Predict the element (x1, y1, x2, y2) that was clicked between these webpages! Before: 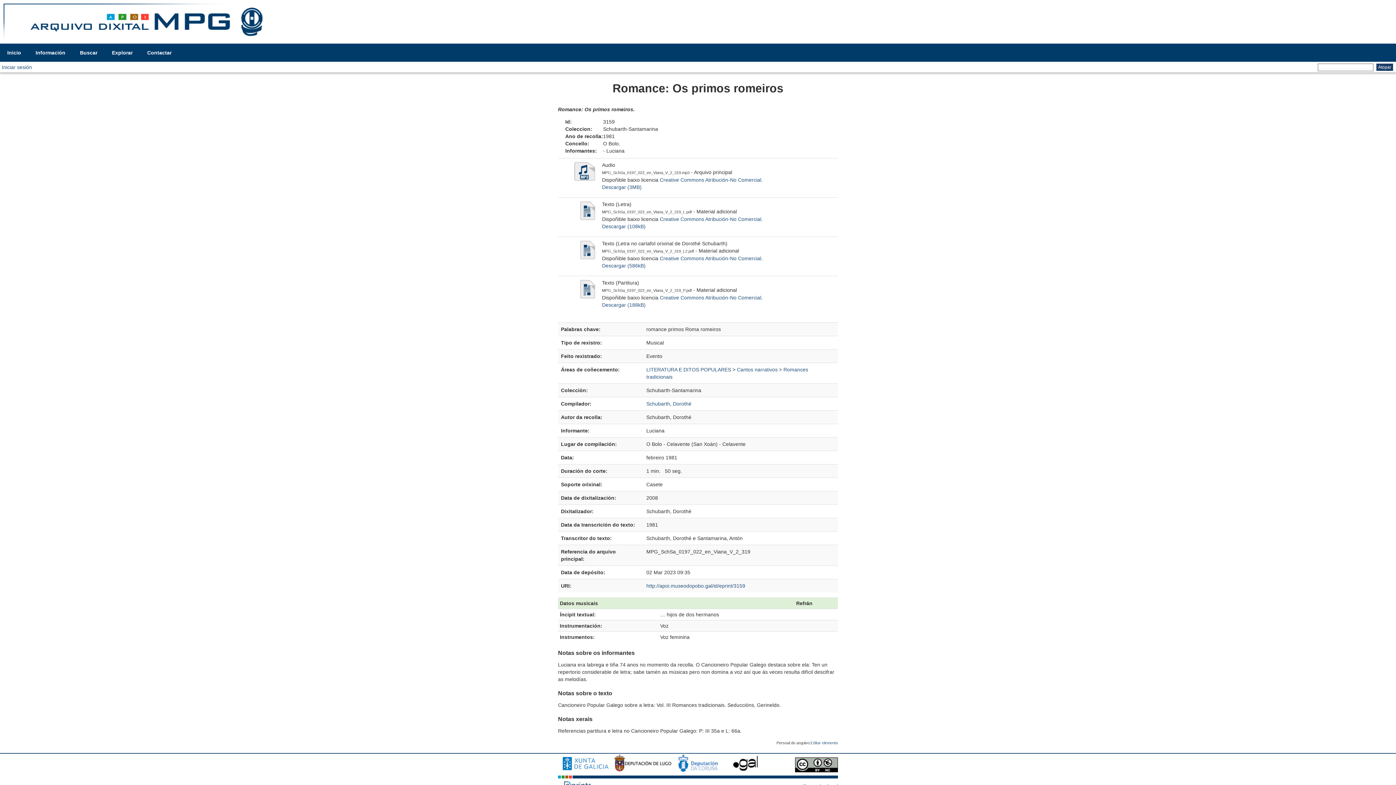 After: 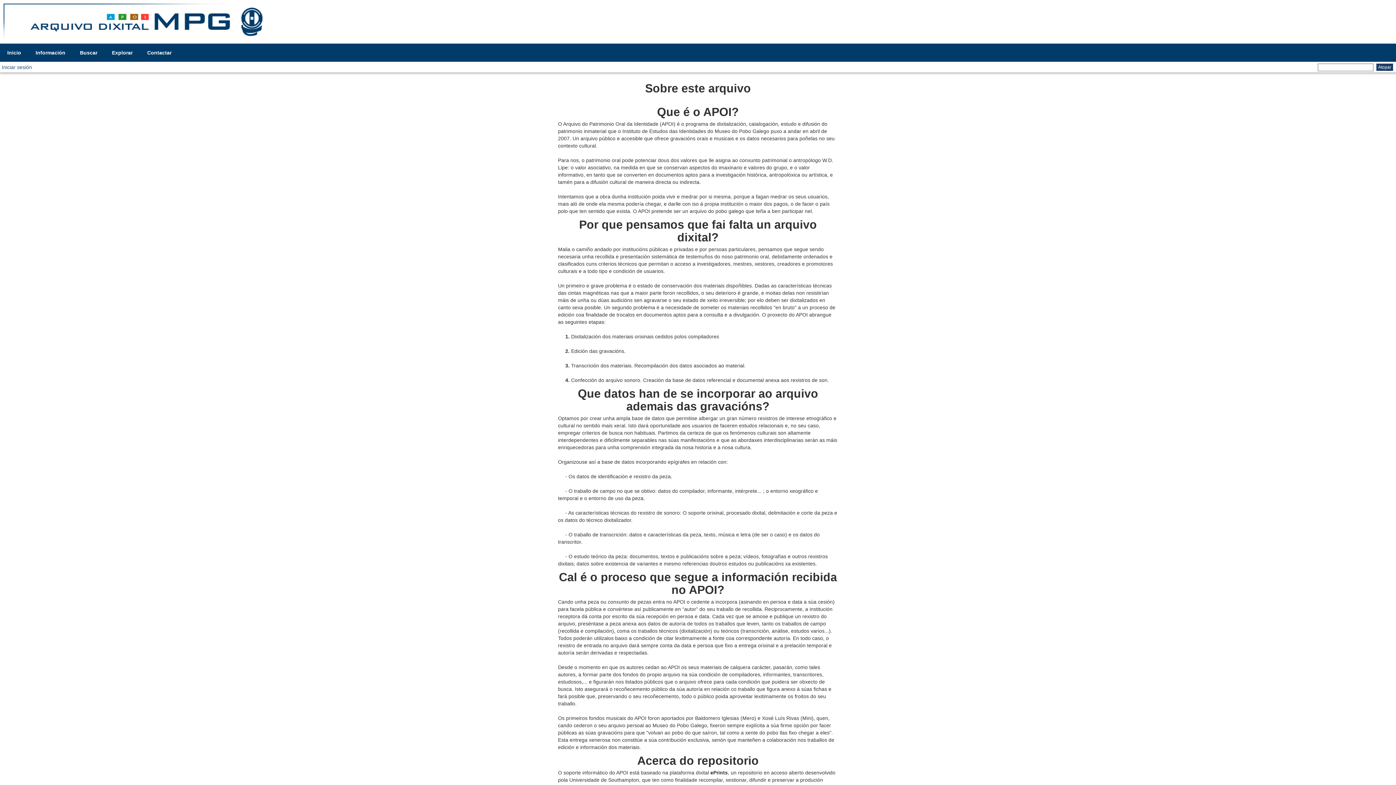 Action: label: Información bbox: (28, 43, 72, 61)